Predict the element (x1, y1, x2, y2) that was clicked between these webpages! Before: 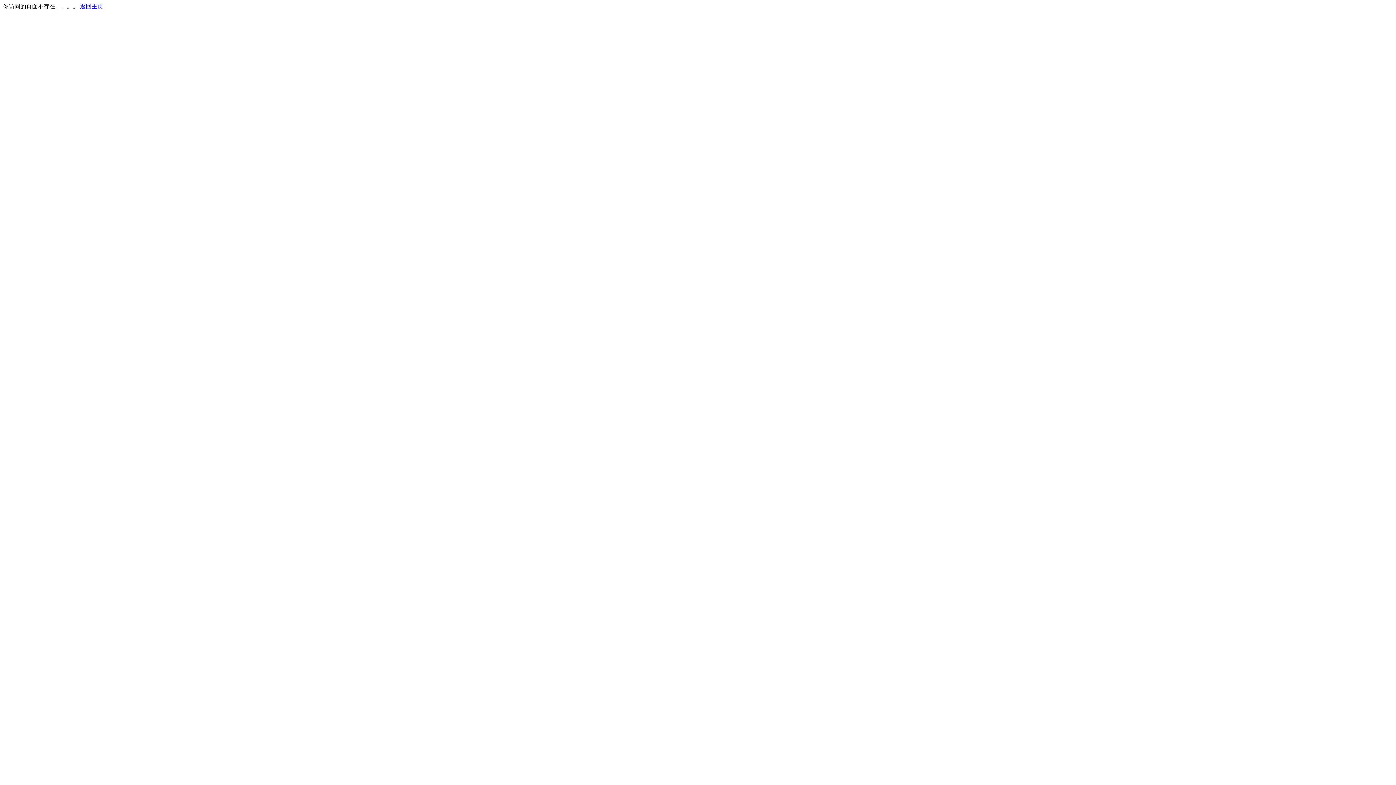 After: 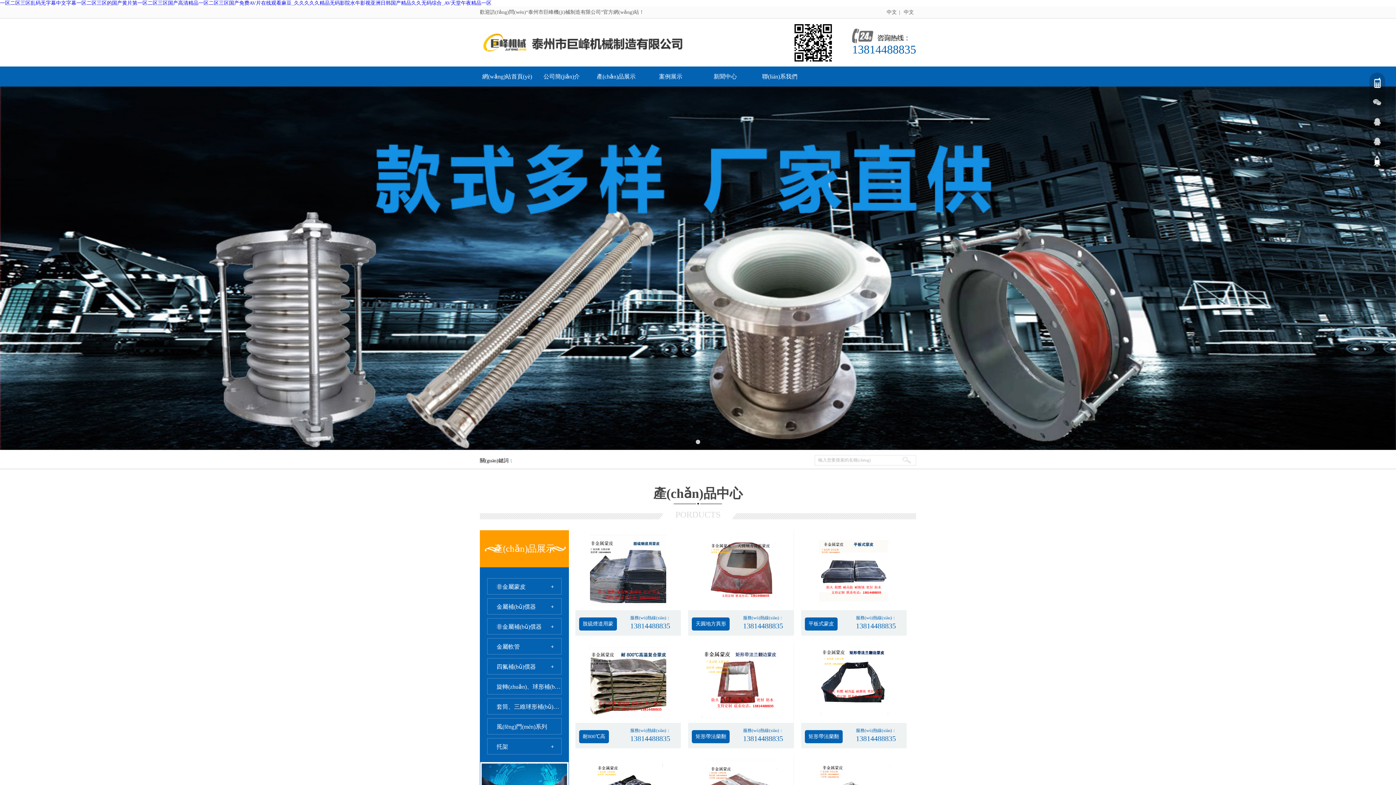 Action: label: 返回主页 bbox: (80, 3, 103, 9)